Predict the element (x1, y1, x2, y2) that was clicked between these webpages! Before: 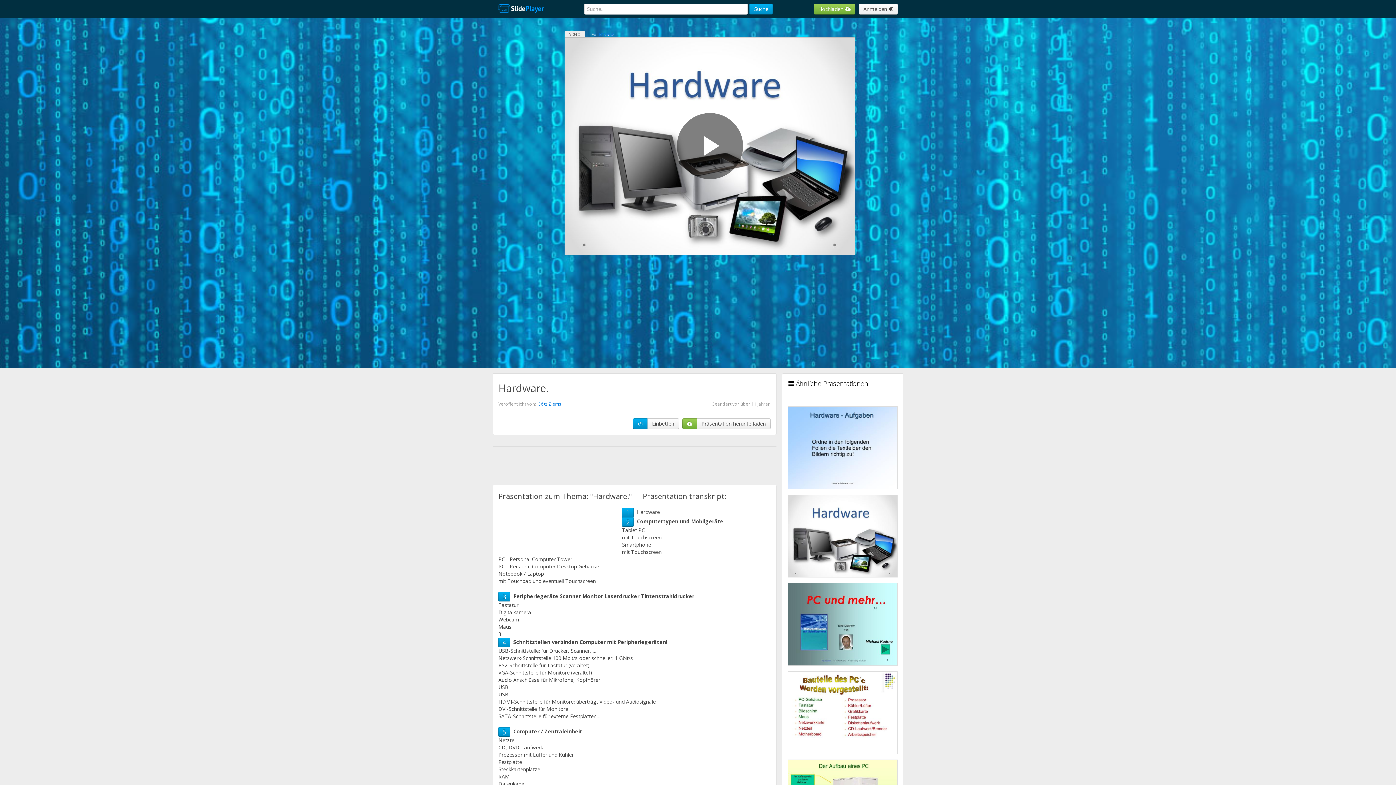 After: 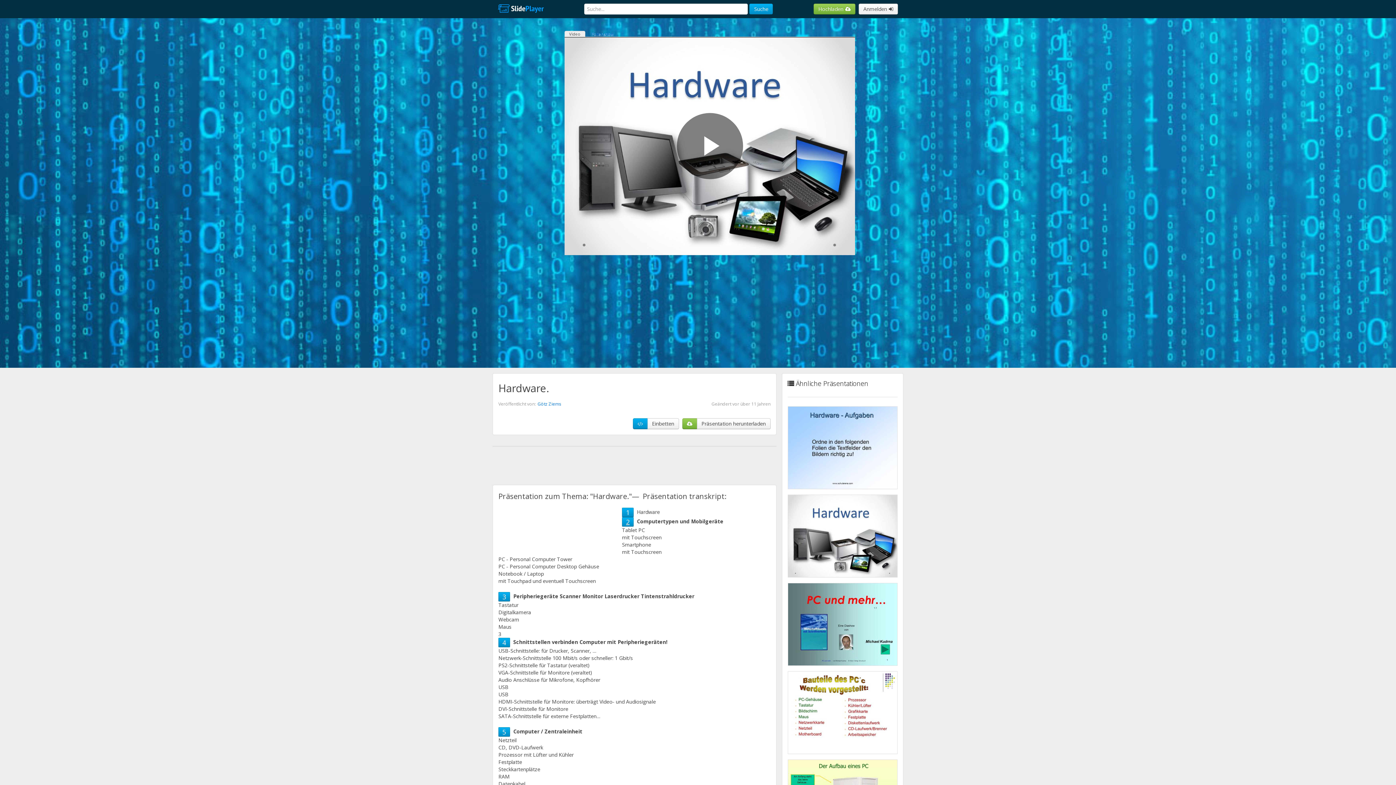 Action: bbox: (626, 517, 629, 526) label: 2